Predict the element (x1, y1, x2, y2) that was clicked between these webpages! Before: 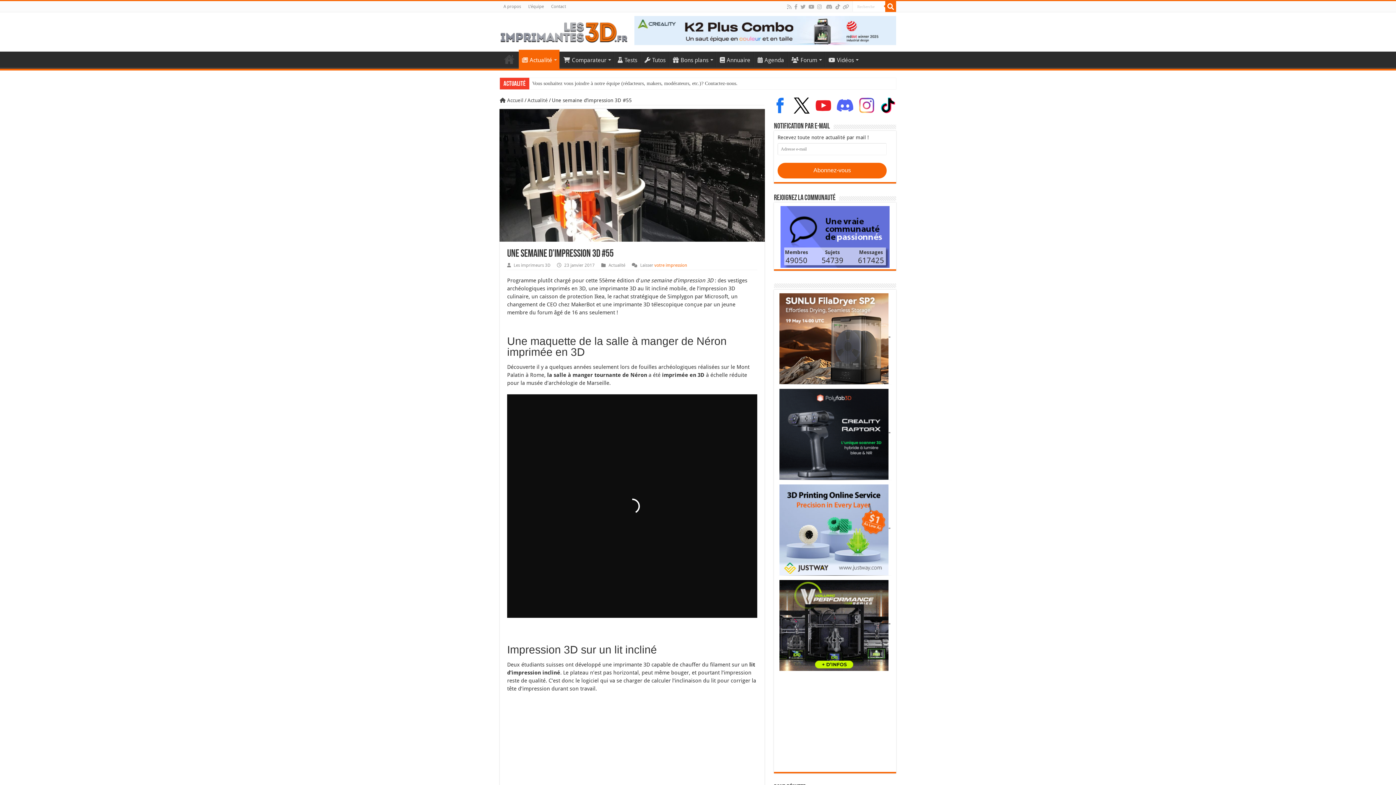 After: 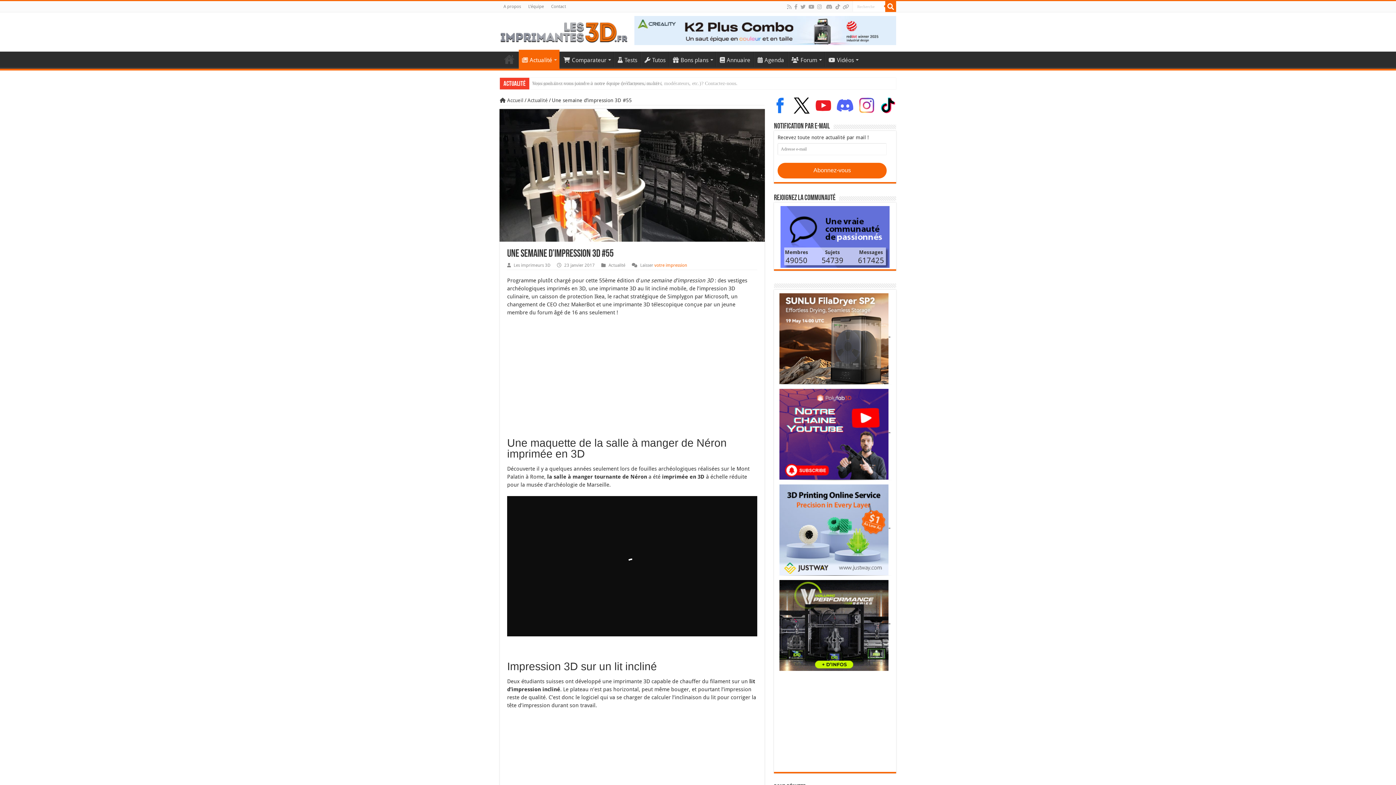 Action: bbox: (858, 102, 874, 108)